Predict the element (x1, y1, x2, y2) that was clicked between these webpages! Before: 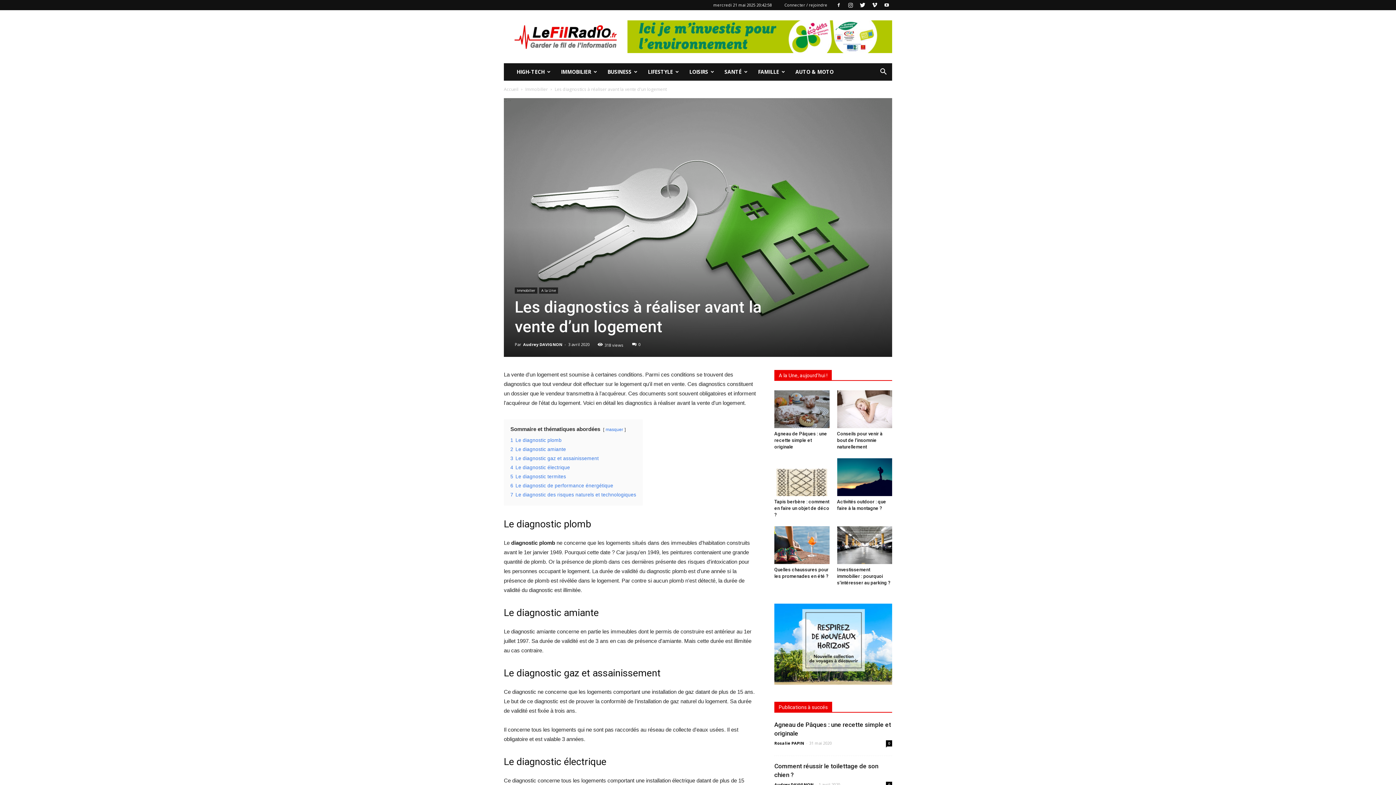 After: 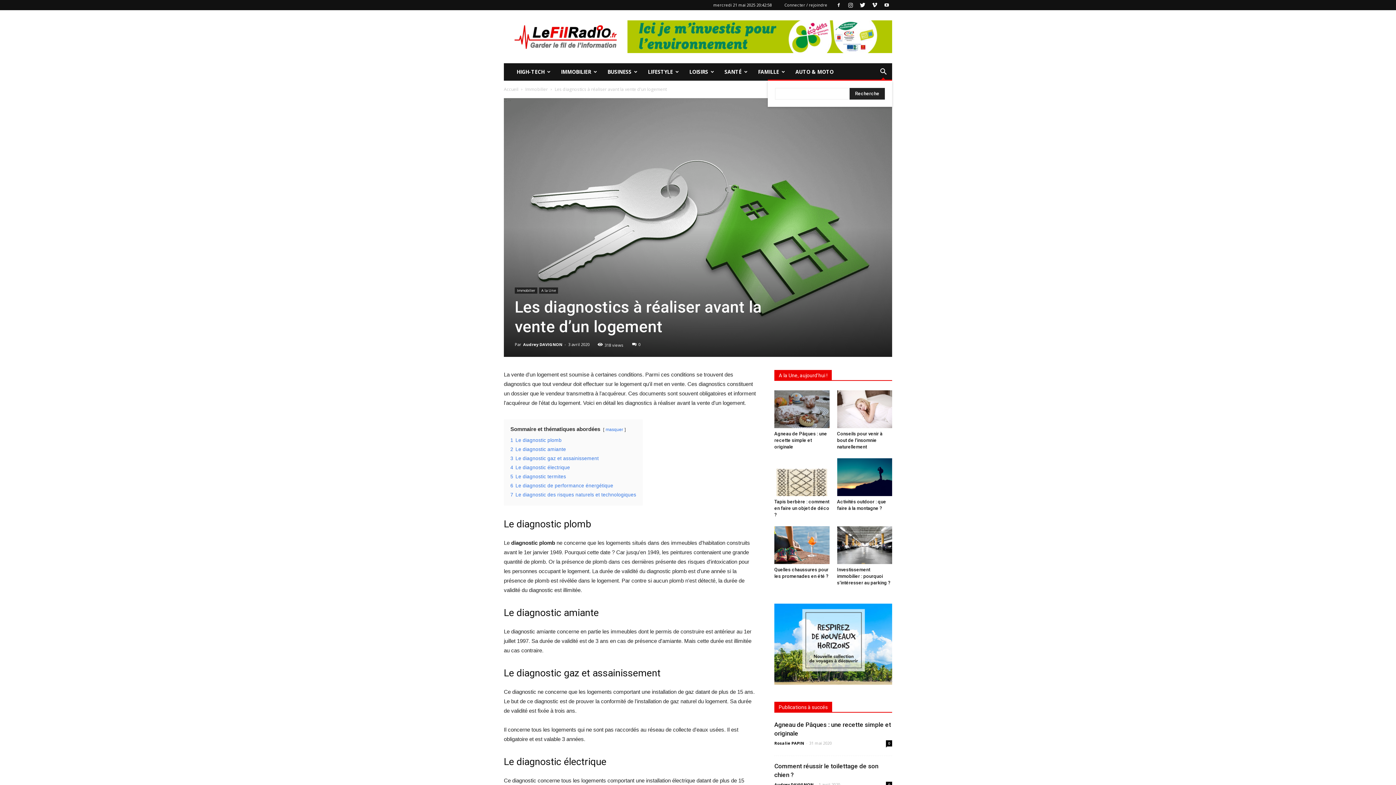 Action: bbox: (874, 69, 892, 76)